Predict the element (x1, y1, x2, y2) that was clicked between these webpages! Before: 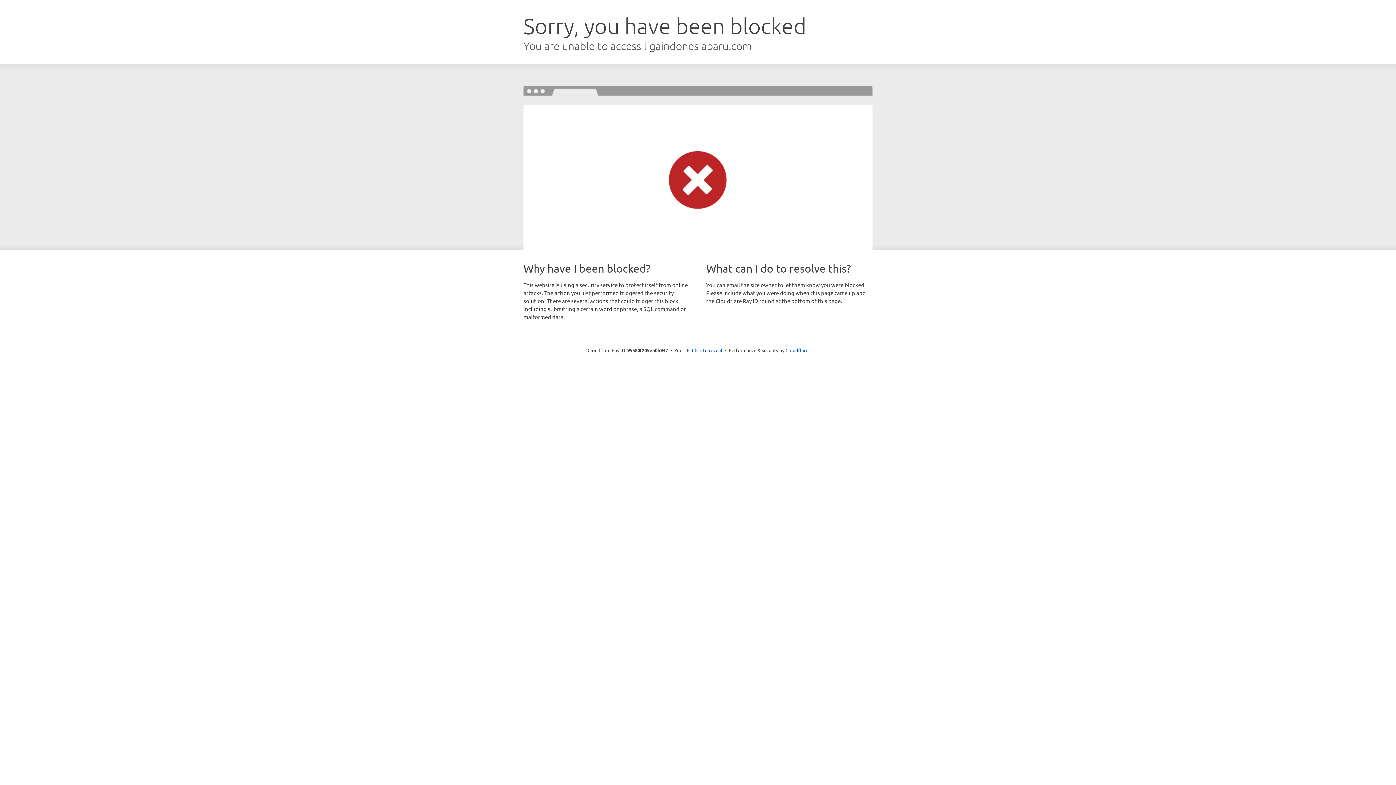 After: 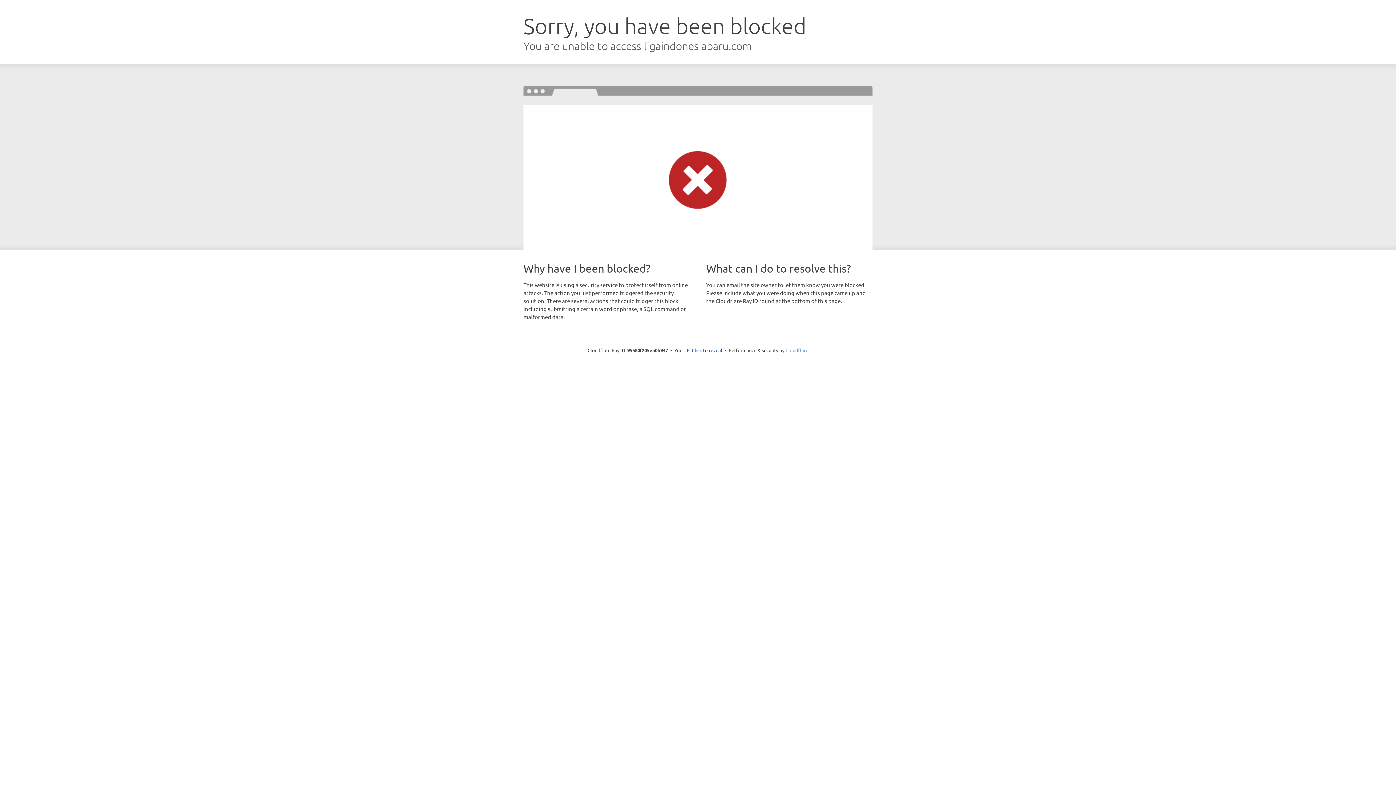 Action: label: Cloudflare bbox: (785, 347, 808, 353)